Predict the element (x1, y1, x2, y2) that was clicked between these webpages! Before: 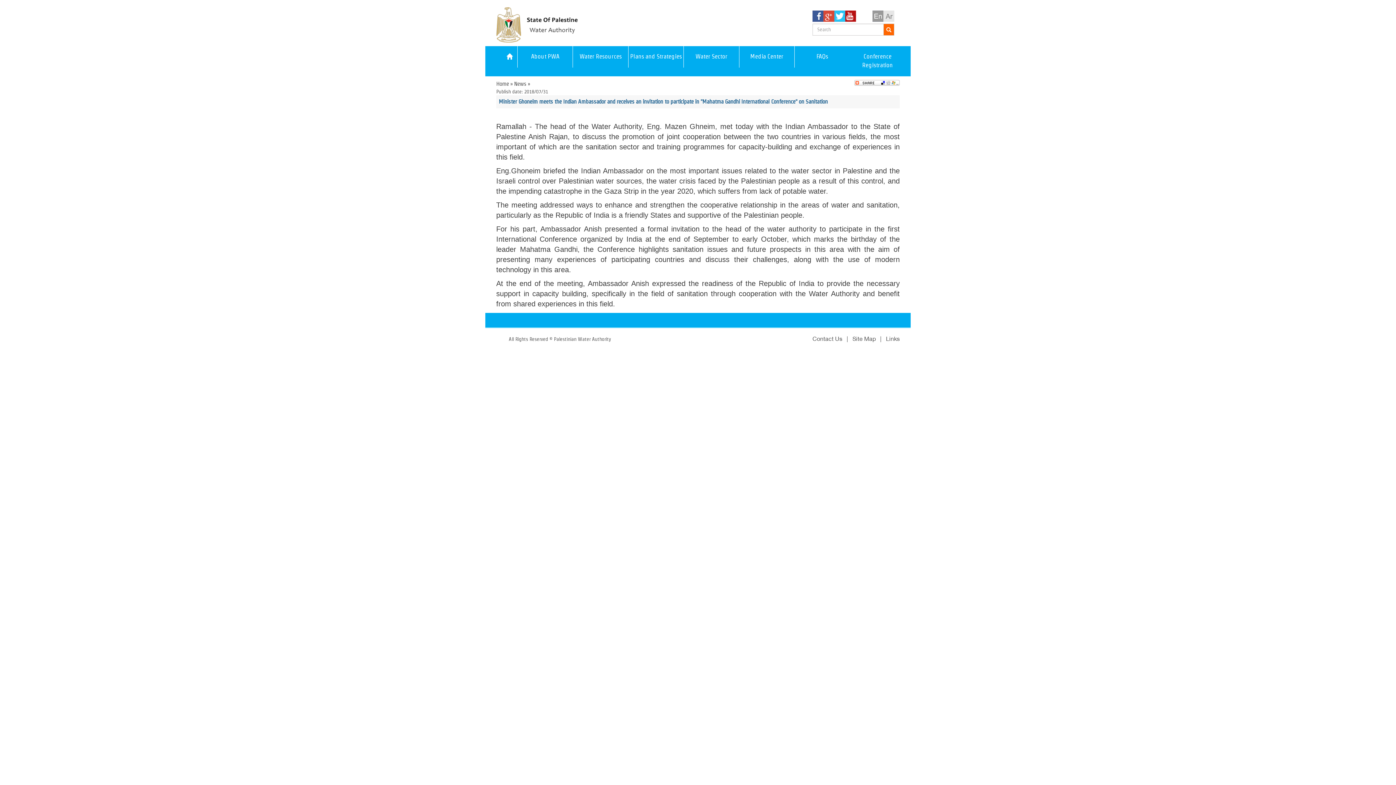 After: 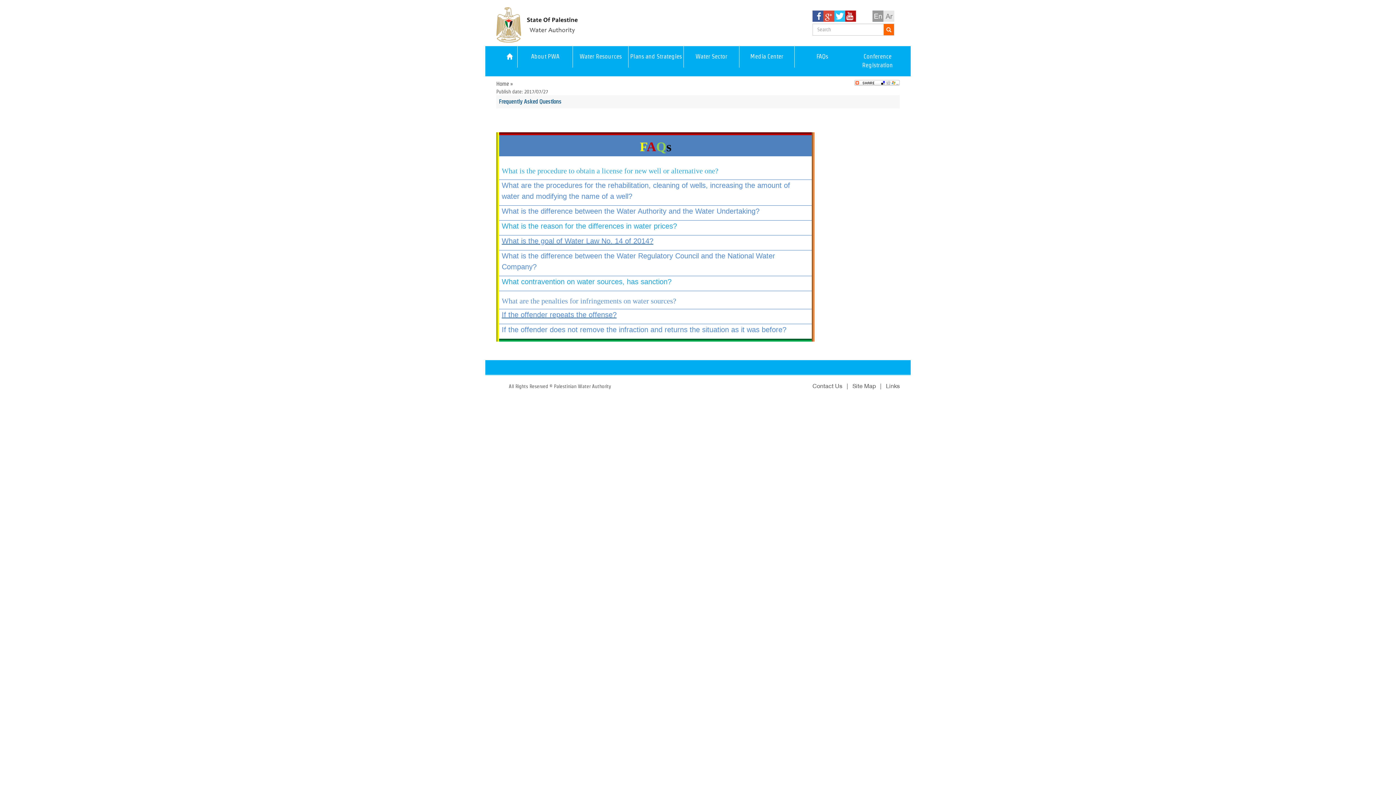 Action: label: FAQs bbox: (794, 46, 850, 67)